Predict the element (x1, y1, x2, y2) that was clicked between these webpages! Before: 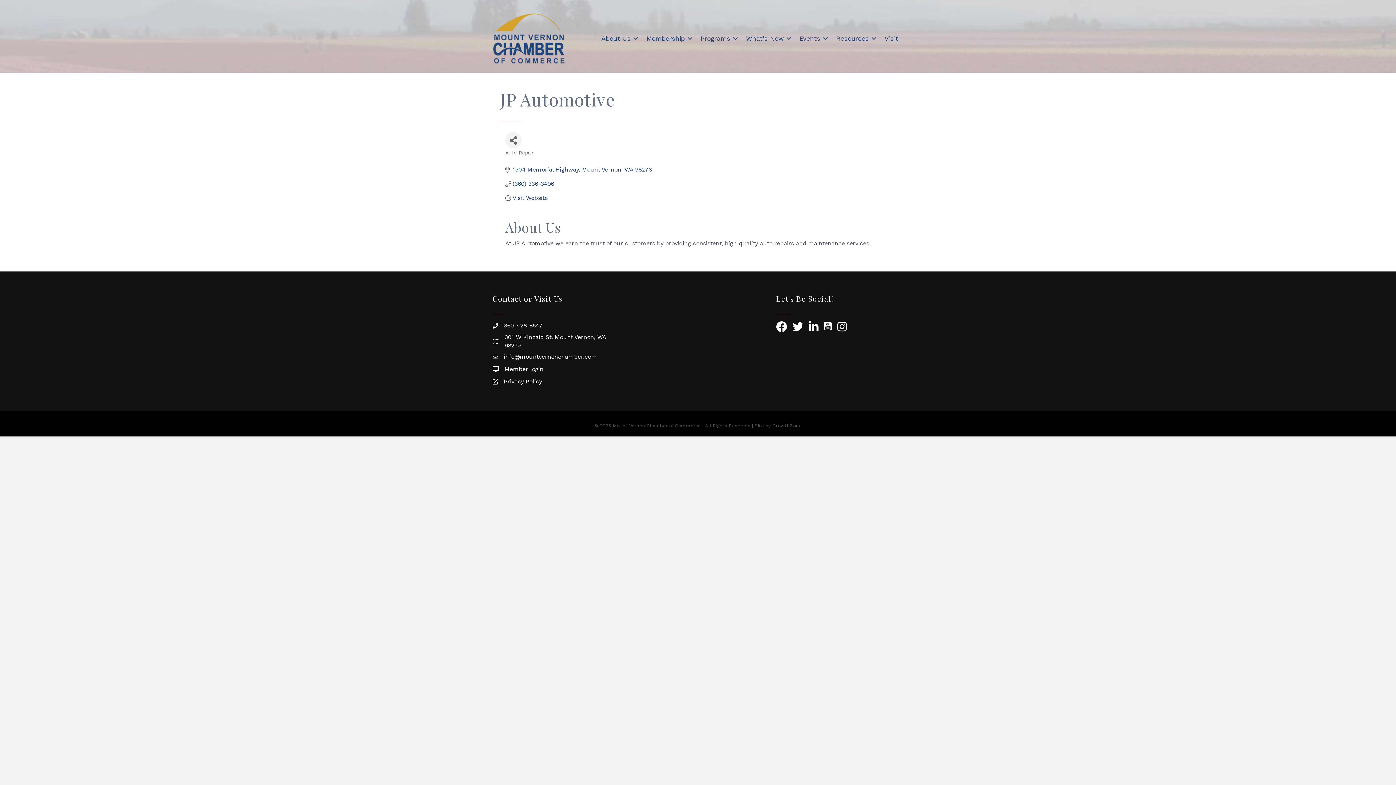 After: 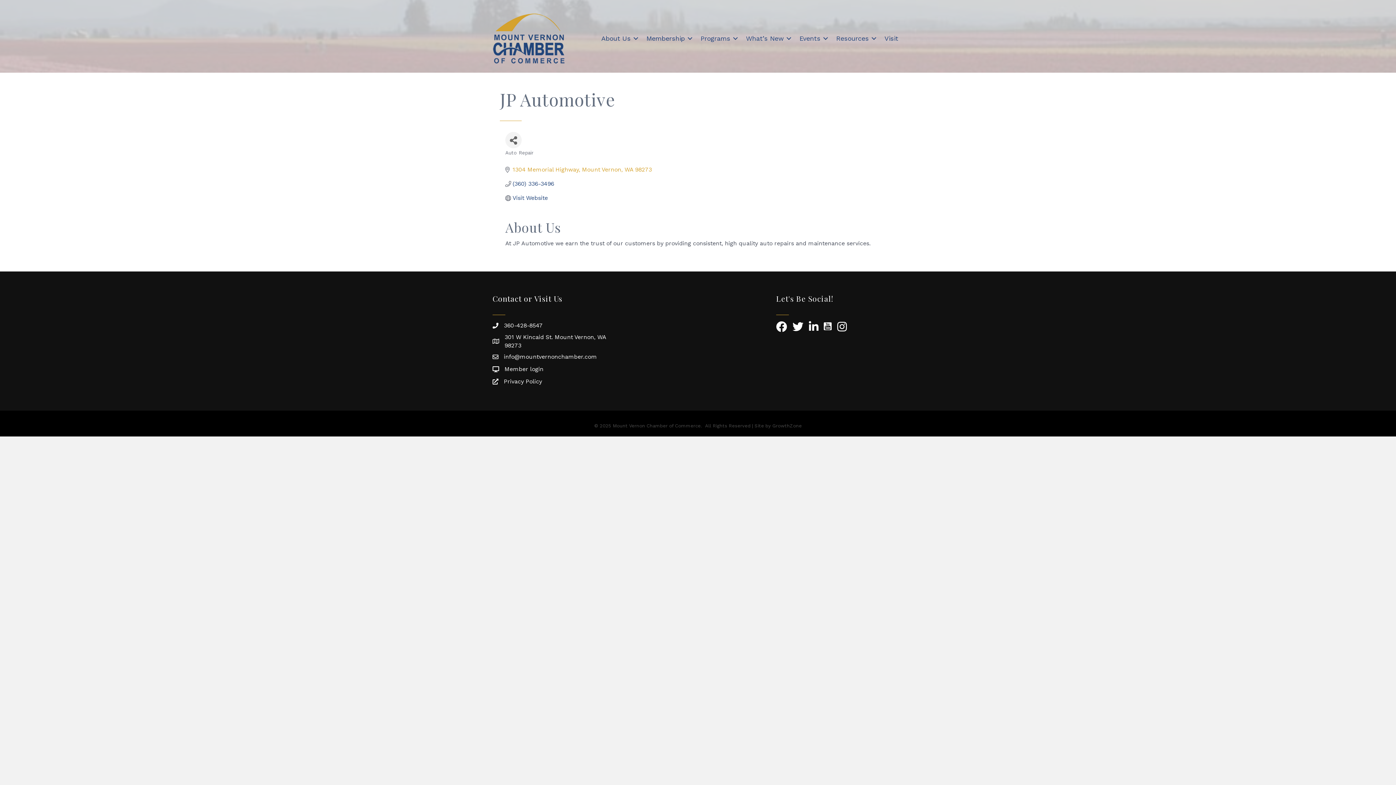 Action: bbox: (512, 166, 652, 173) label: 1304 Memorial Highway Mount Vernon WA 98273